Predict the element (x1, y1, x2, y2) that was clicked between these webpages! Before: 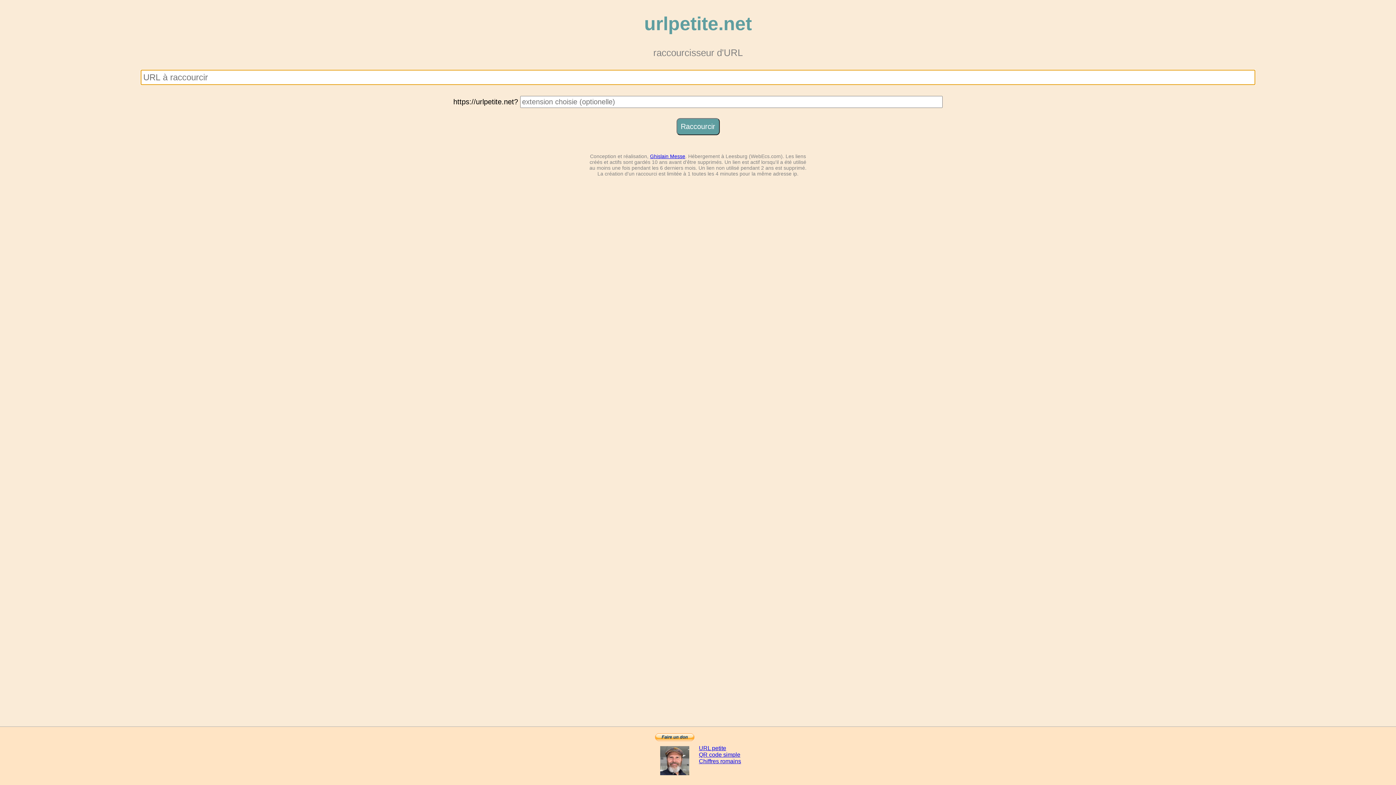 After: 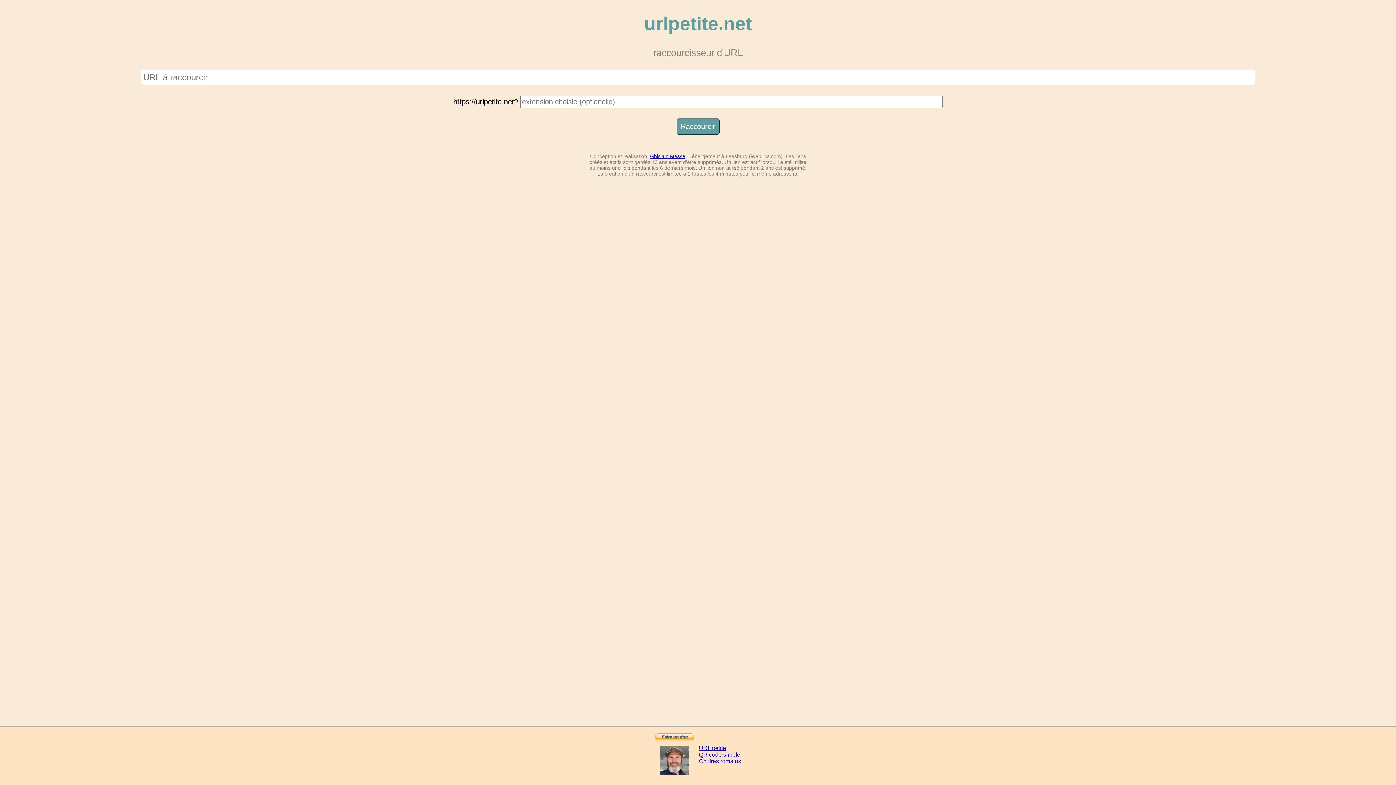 Action: label: URL petite bbox: (699, 745, 726, 751)